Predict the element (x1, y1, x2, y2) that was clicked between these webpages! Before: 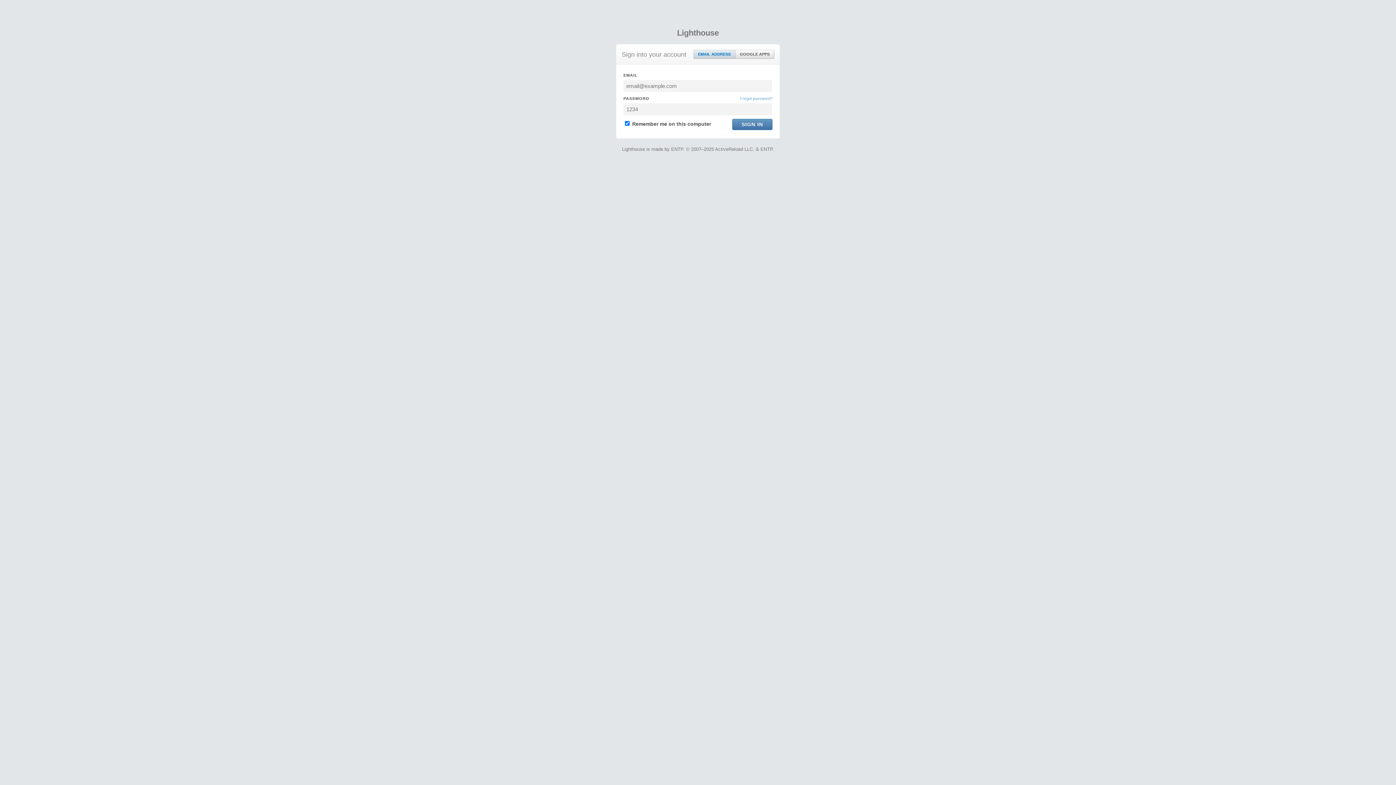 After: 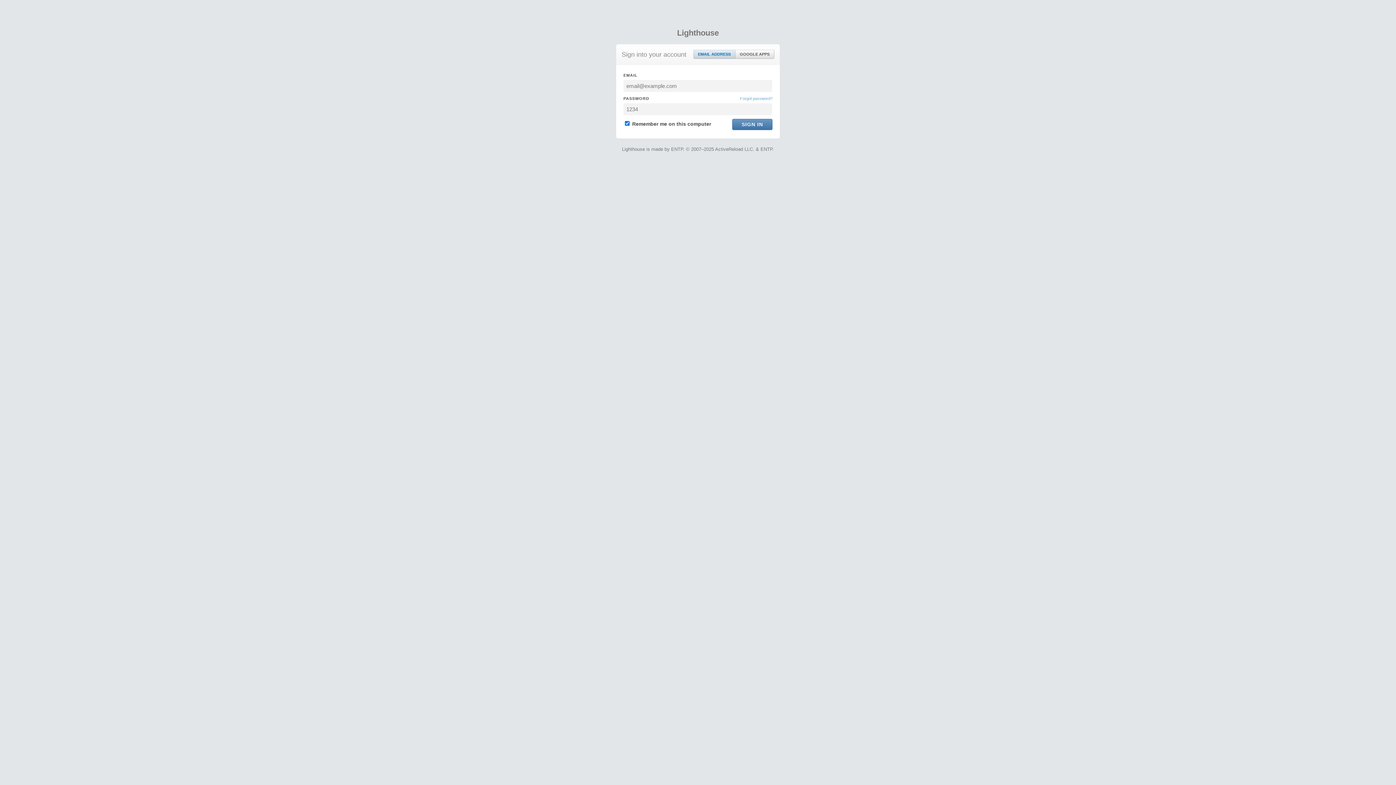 Action: label: EMAIL ADDRESS bbox: (693, 50, 735, 58)